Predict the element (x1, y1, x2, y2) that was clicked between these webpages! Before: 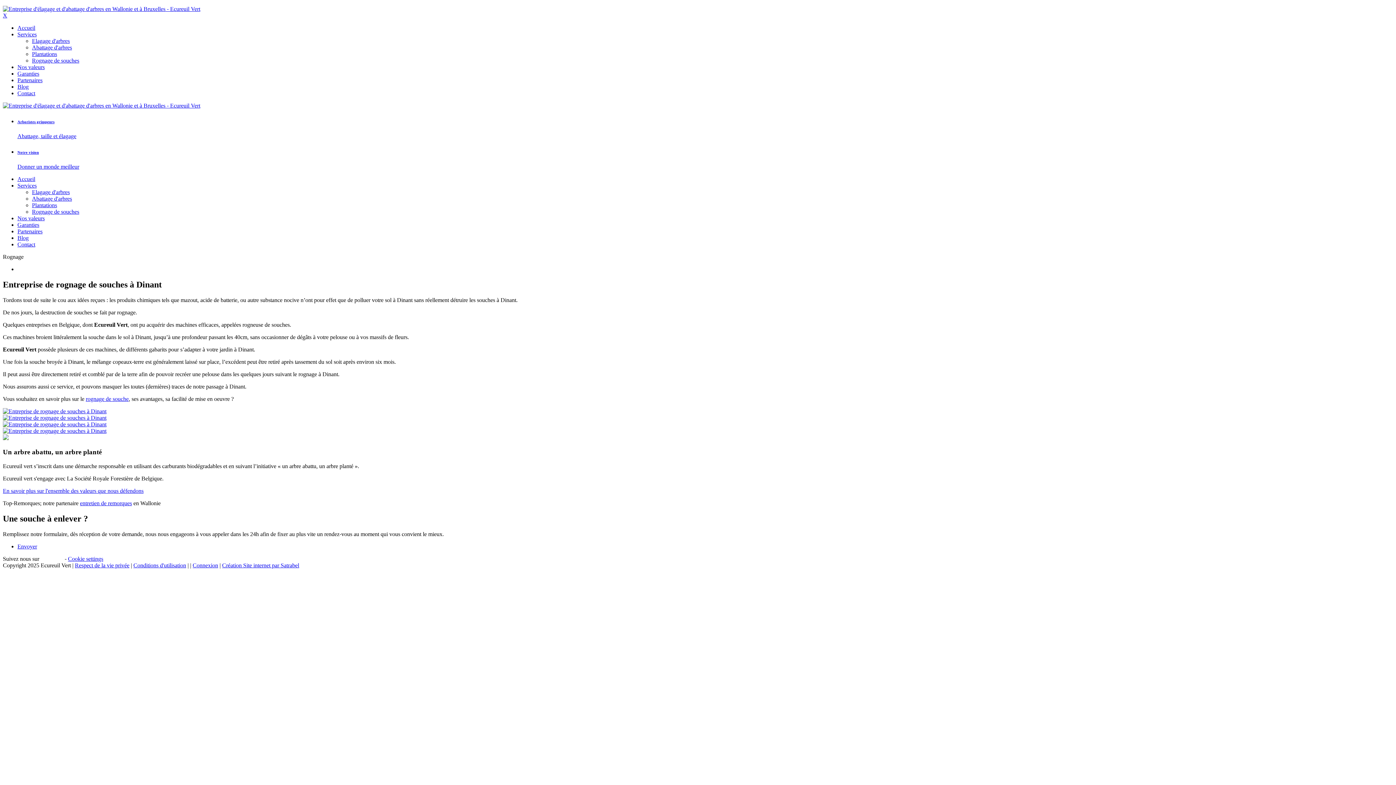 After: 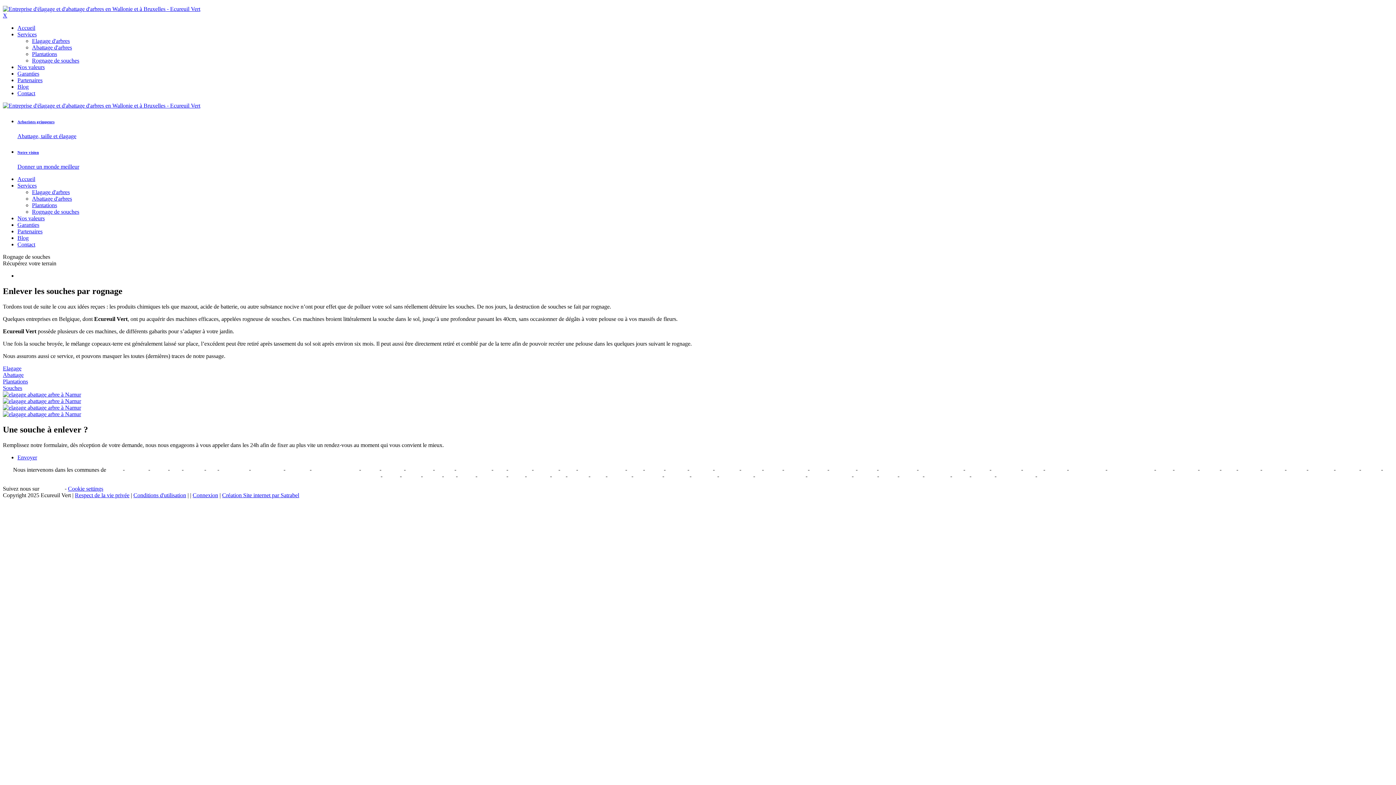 Action: label: Rognage de souches bbox: (32, 208, 79, 214)